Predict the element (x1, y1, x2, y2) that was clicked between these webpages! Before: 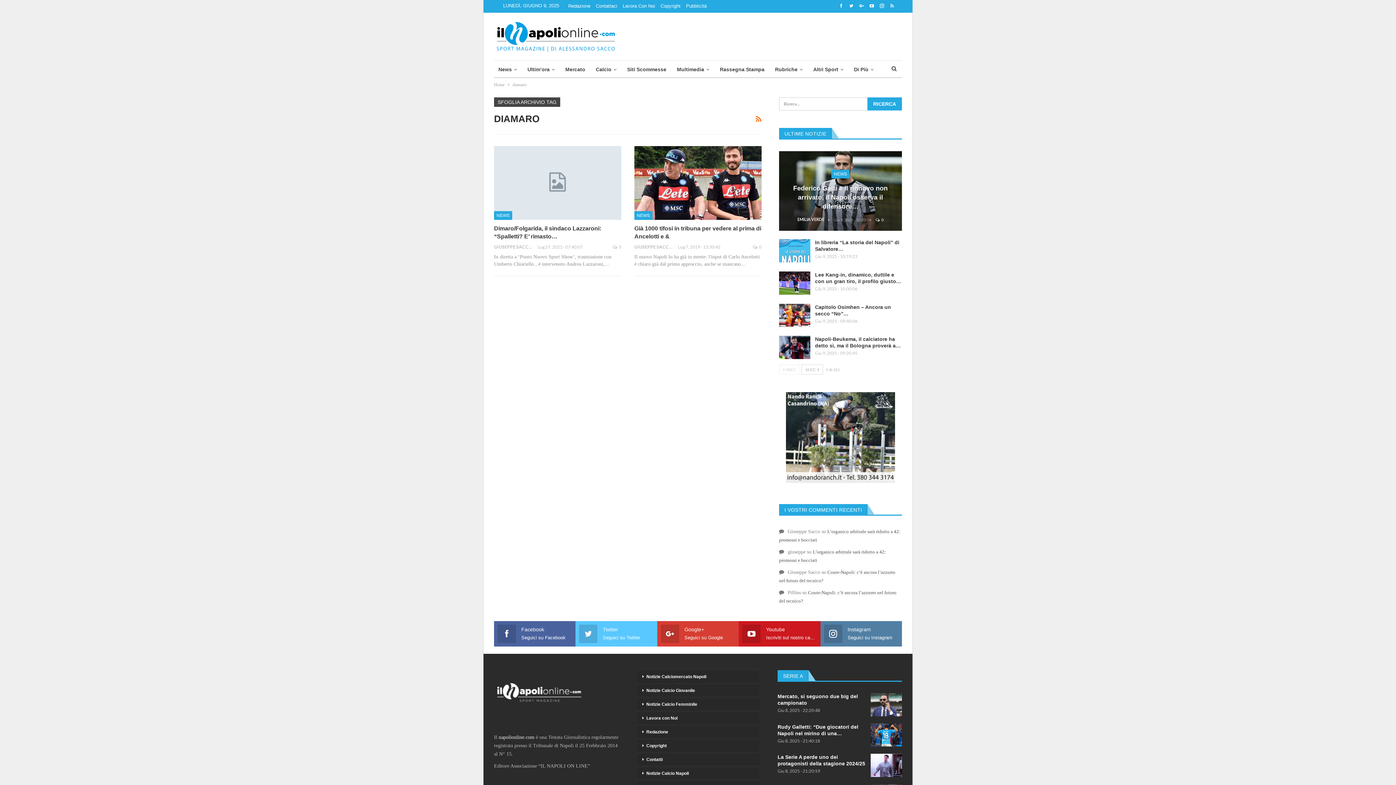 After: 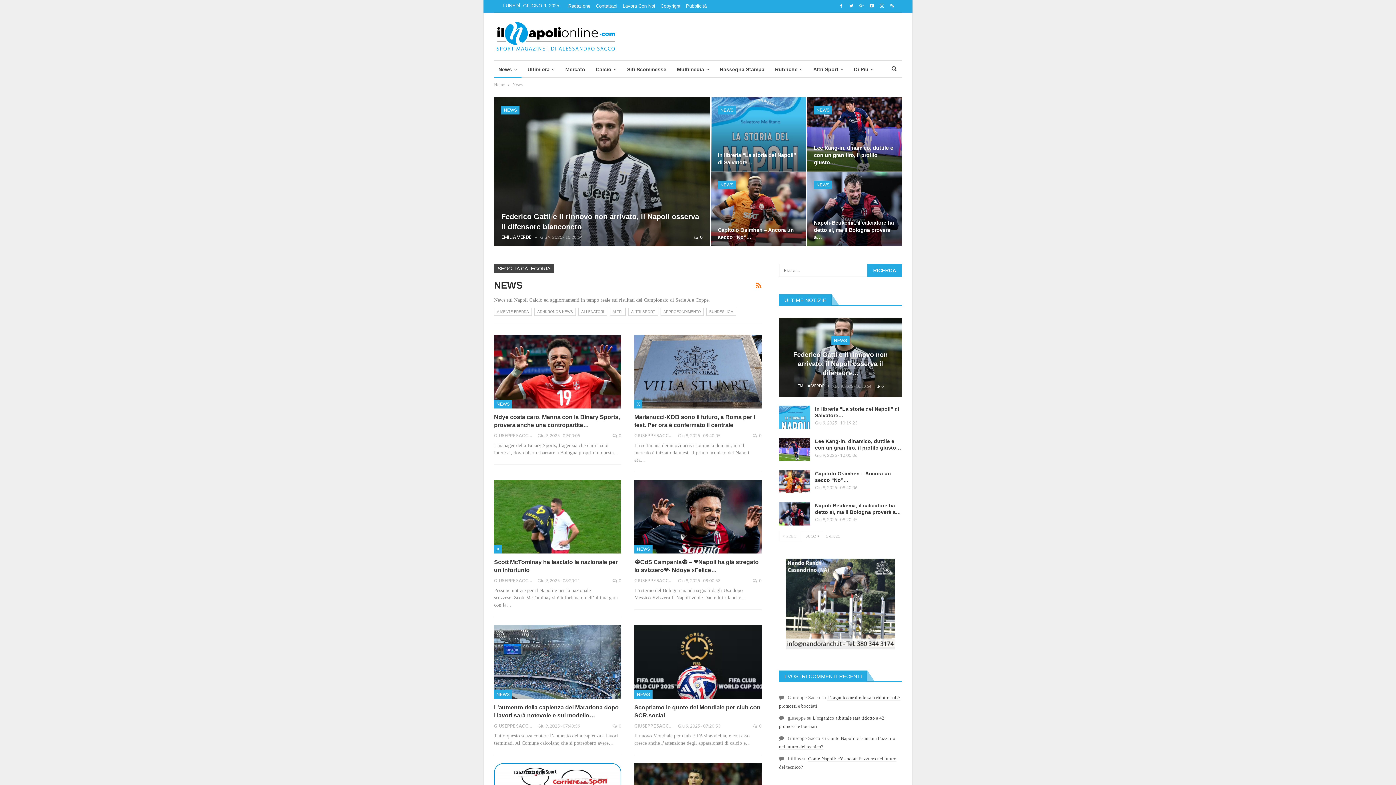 Action: label: NEWS bbox: (634, 211, 652, 219)